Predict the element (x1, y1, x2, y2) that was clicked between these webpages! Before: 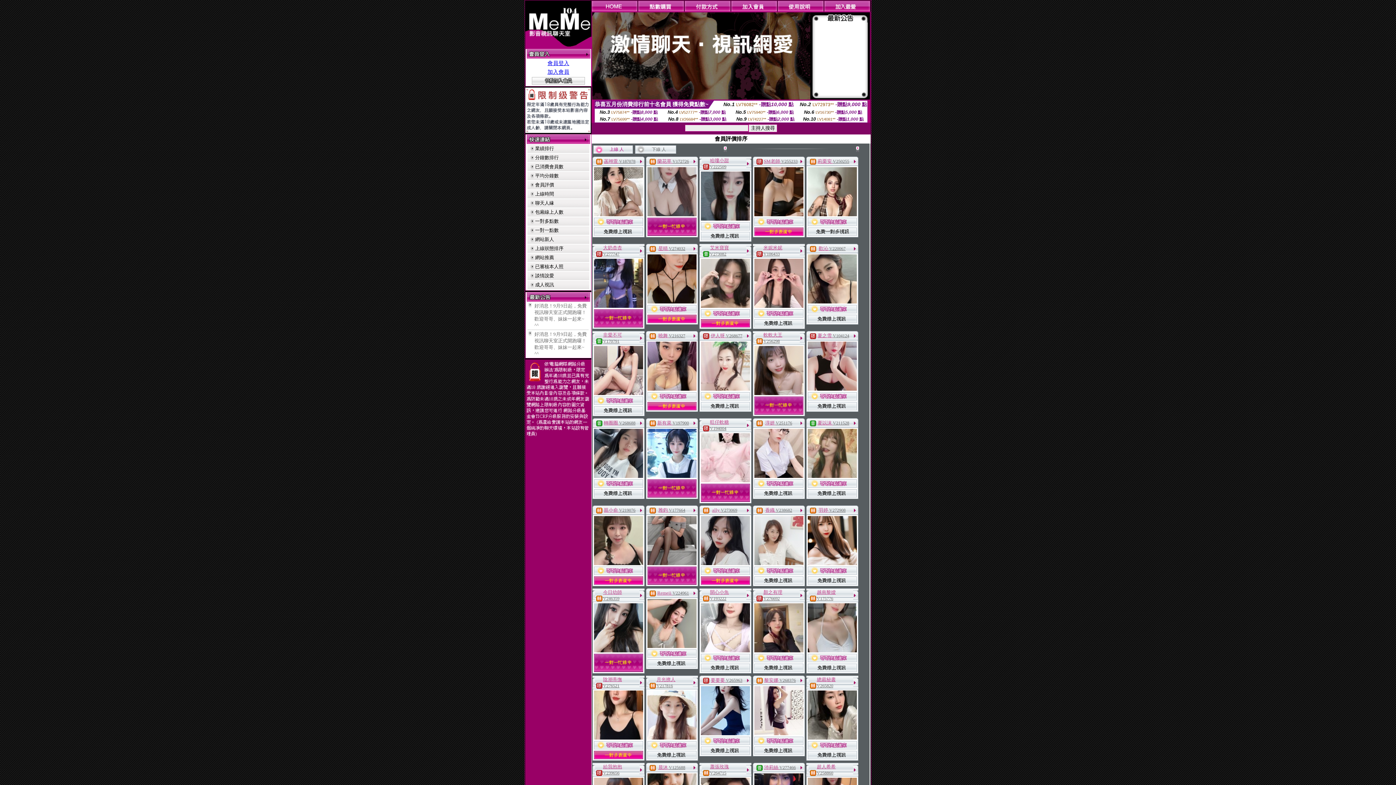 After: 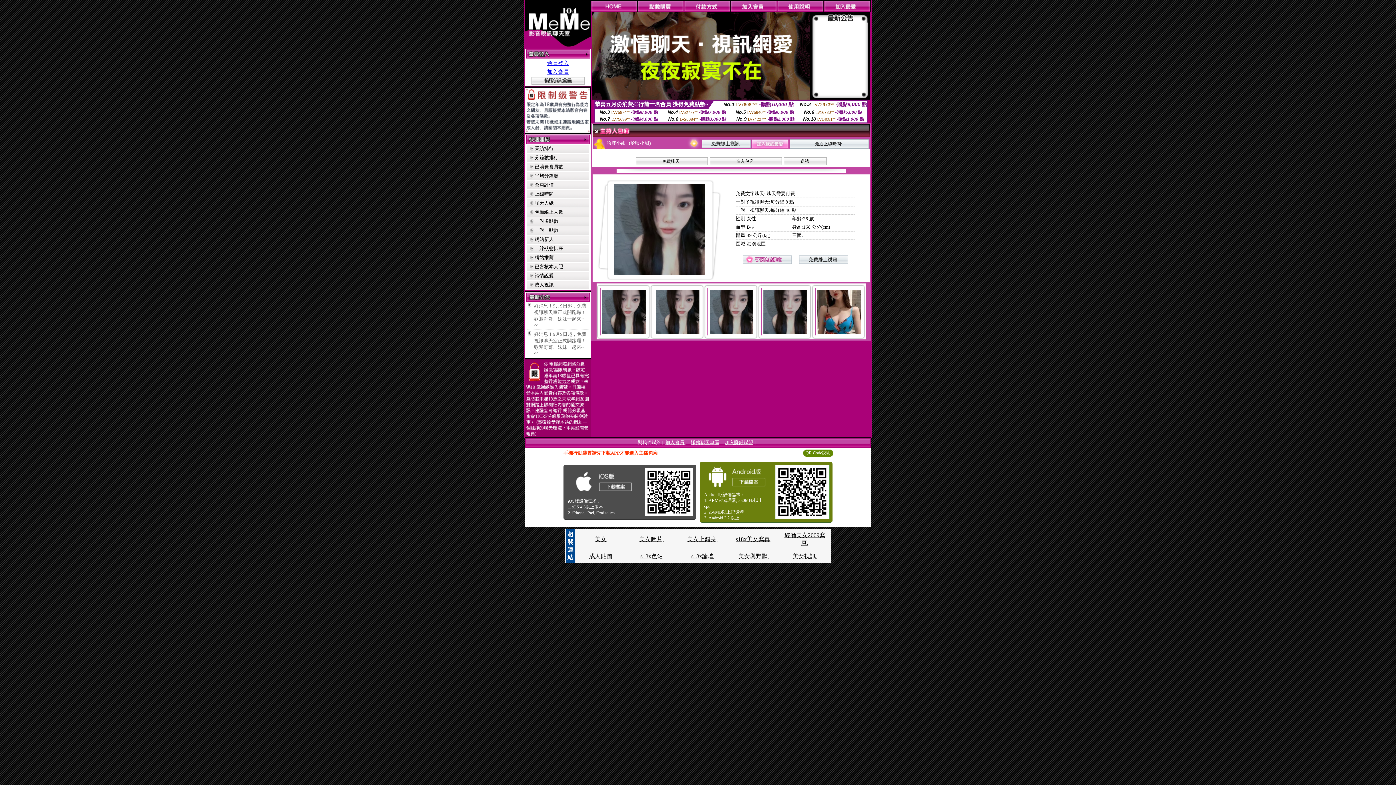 Action: bbox: (710, 158, 729, 163) label: 哈嘍小甜 